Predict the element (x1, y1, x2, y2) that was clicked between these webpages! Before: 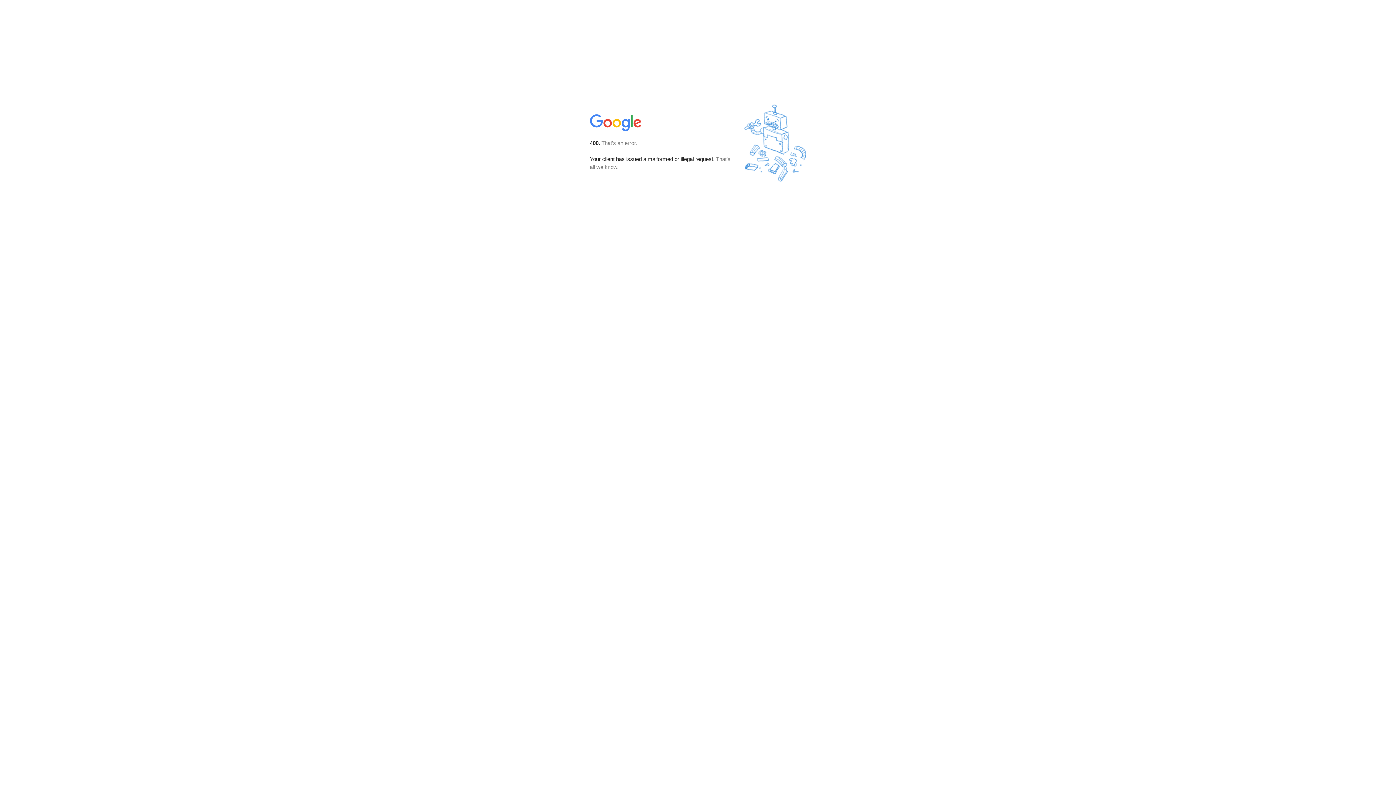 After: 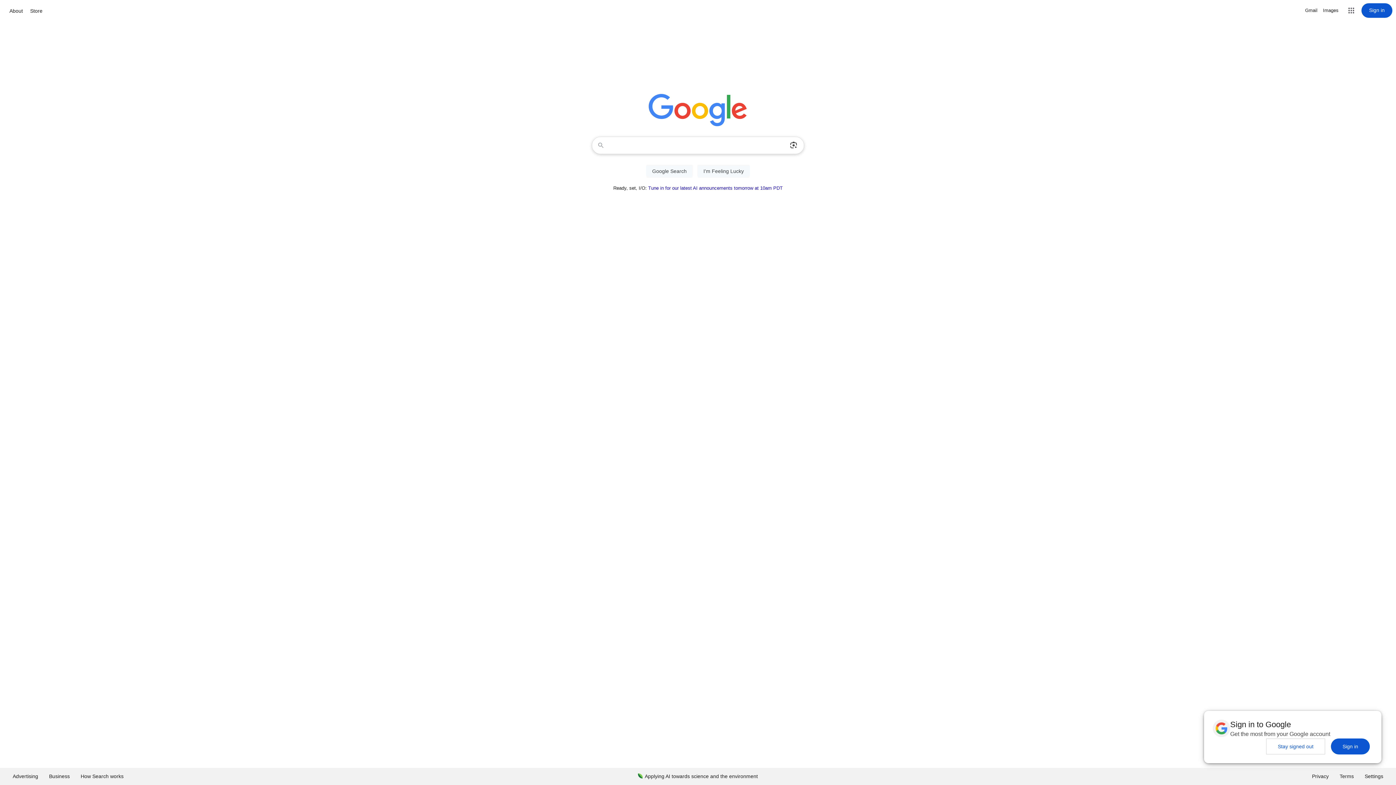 Action: bbox: (590, 127, 642, 134)